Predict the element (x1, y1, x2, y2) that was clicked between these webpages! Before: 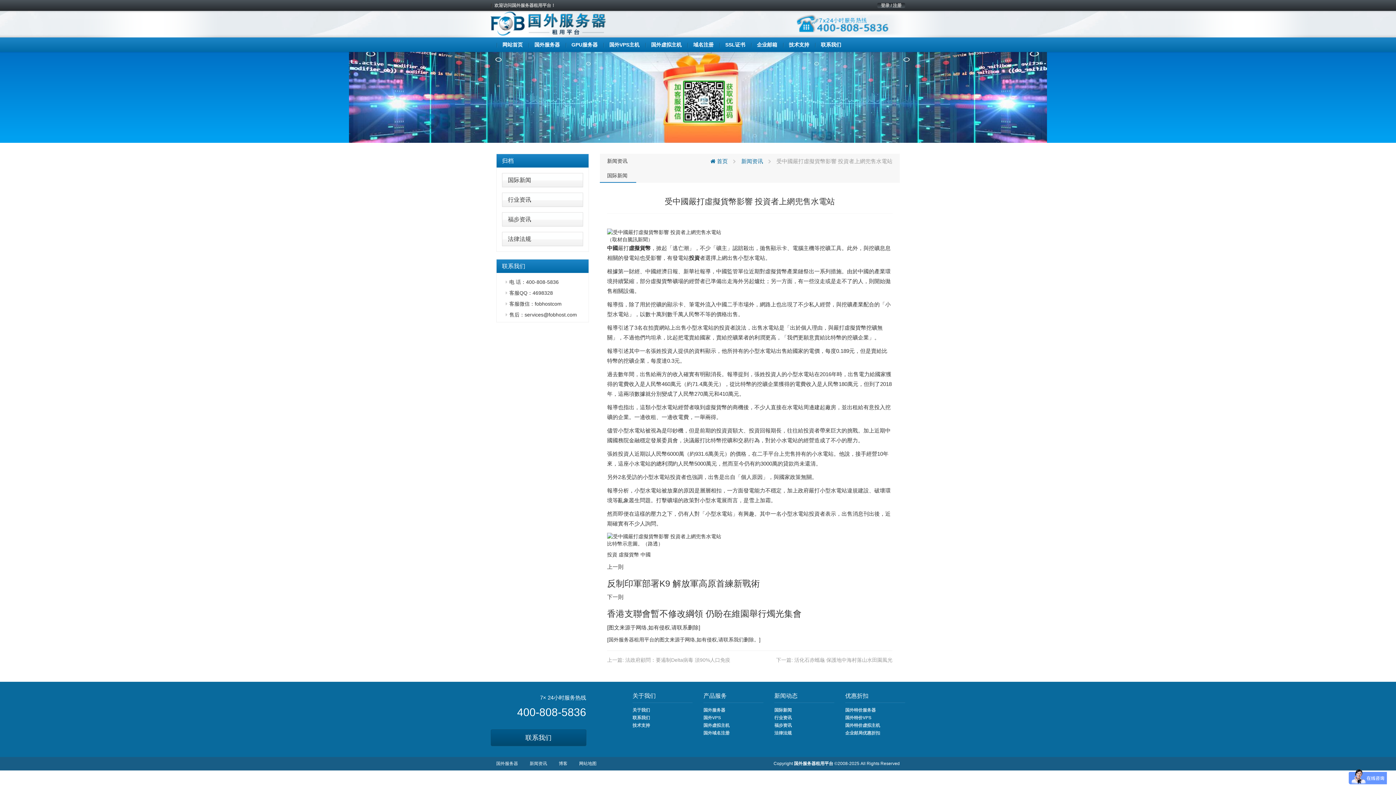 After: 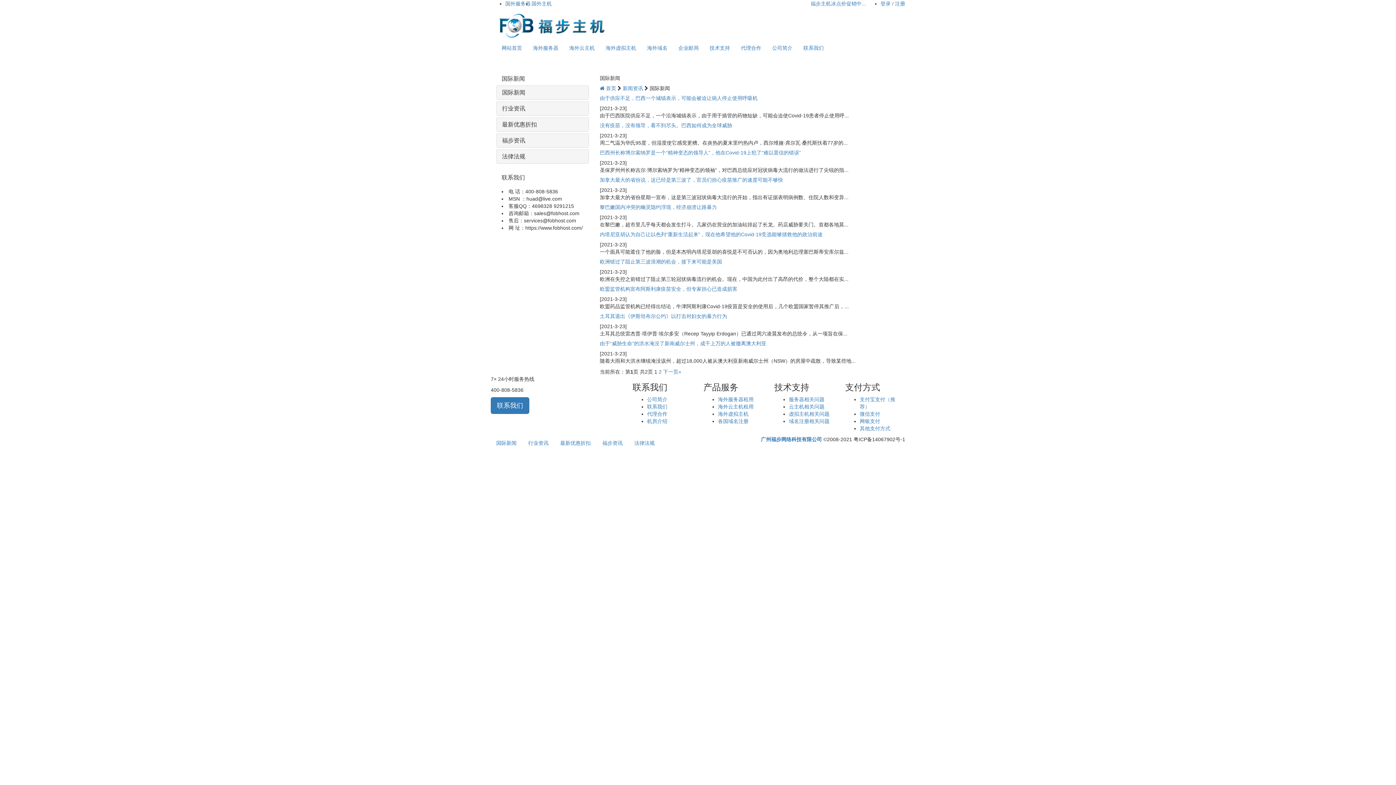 Action: bbox: (524, 757, 552, 770) label: 新闻资讯